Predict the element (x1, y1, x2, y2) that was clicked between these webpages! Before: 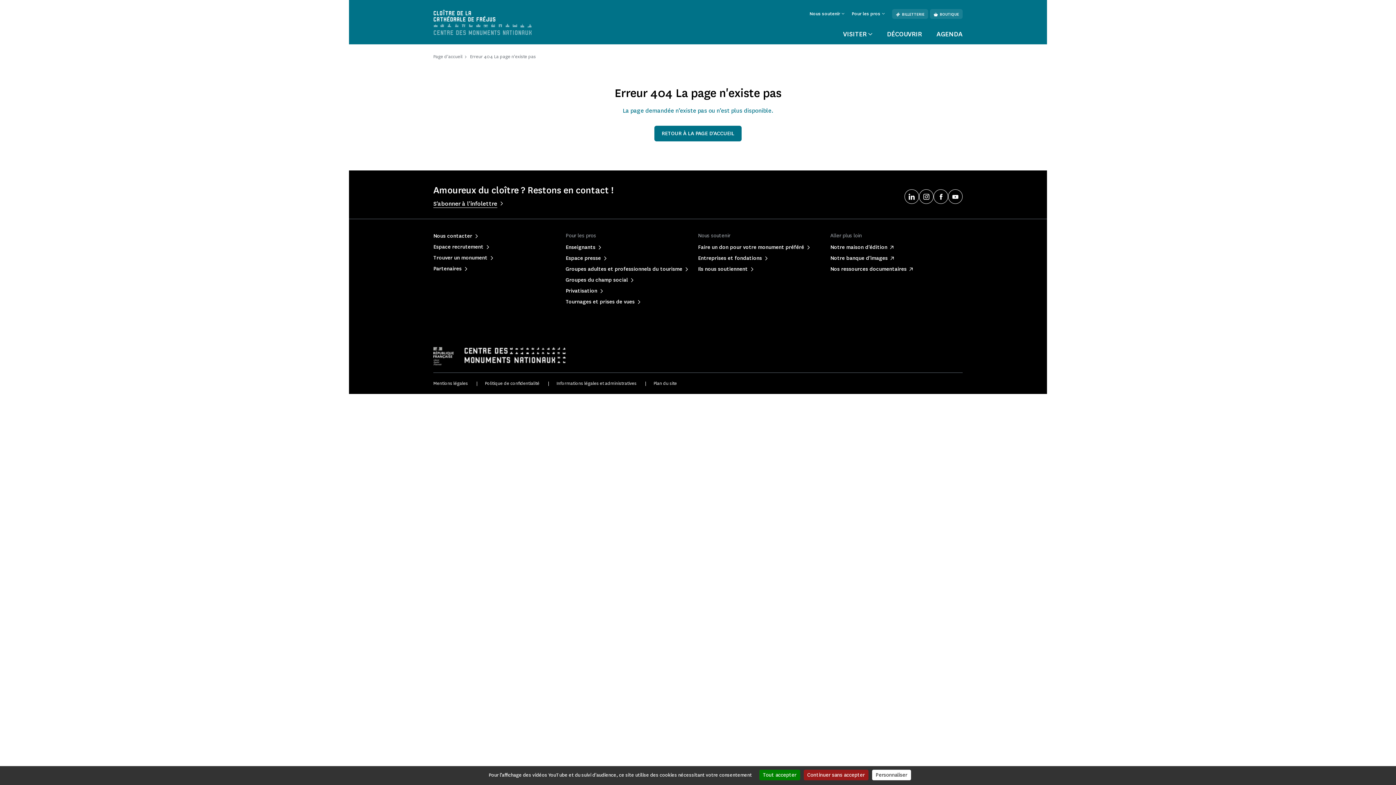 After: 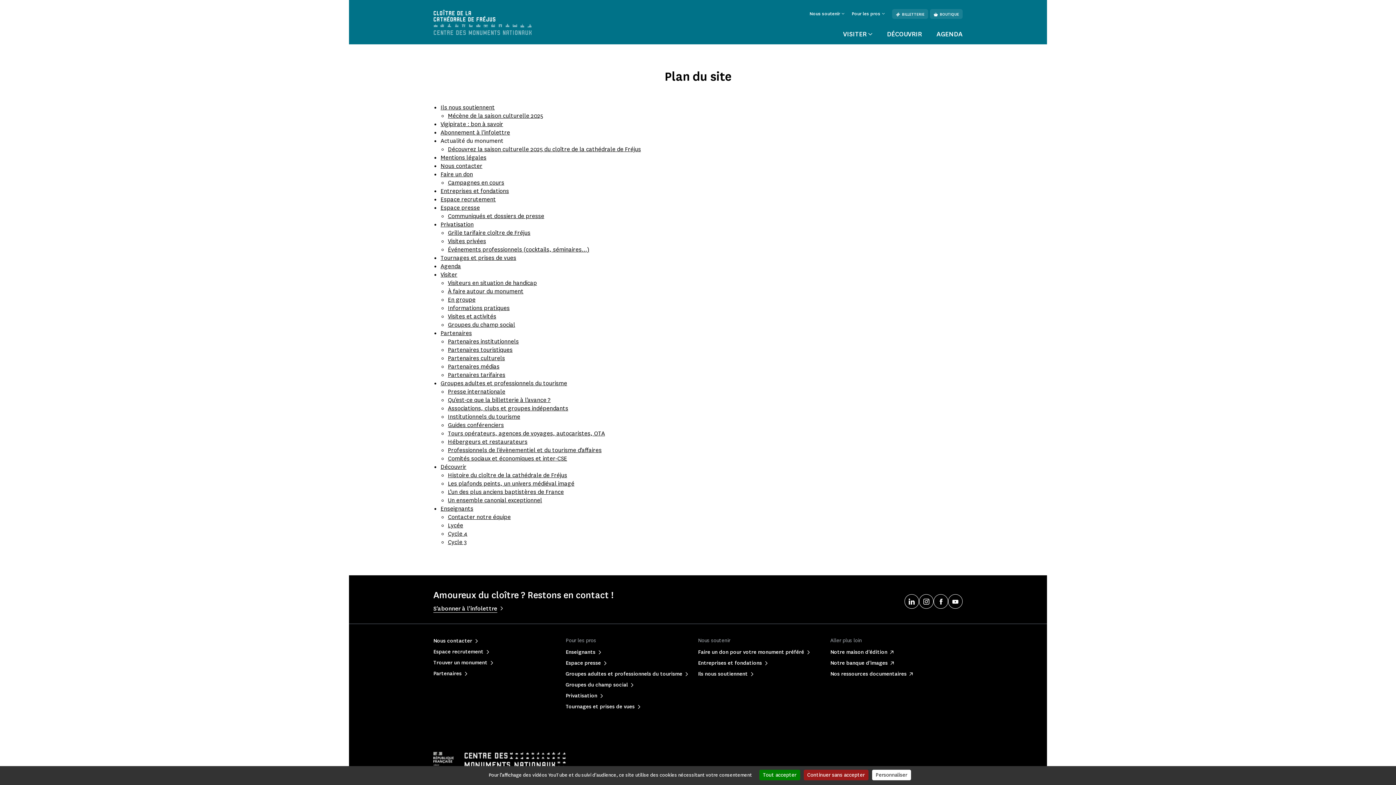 Action: label: Plan du site bbox: (653, 380, 677, 386)